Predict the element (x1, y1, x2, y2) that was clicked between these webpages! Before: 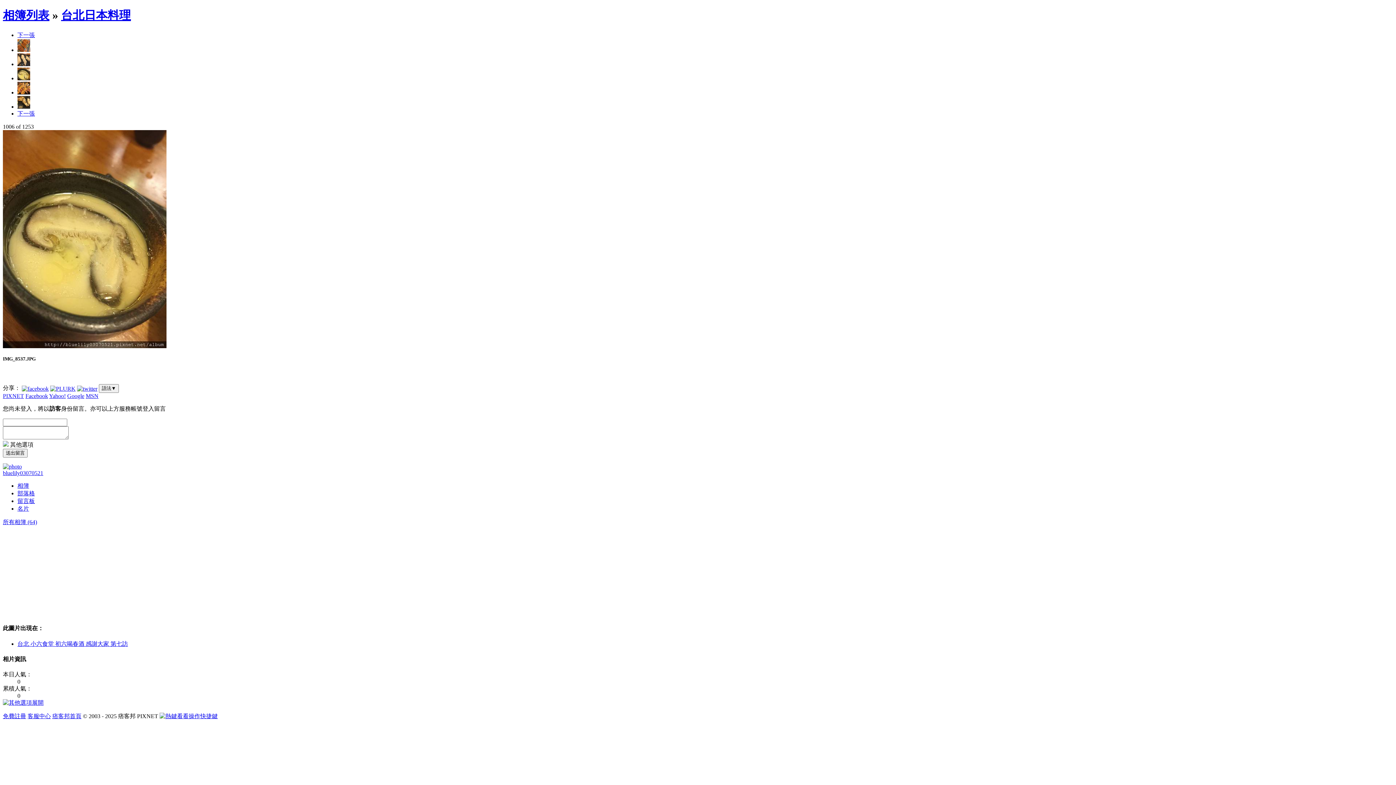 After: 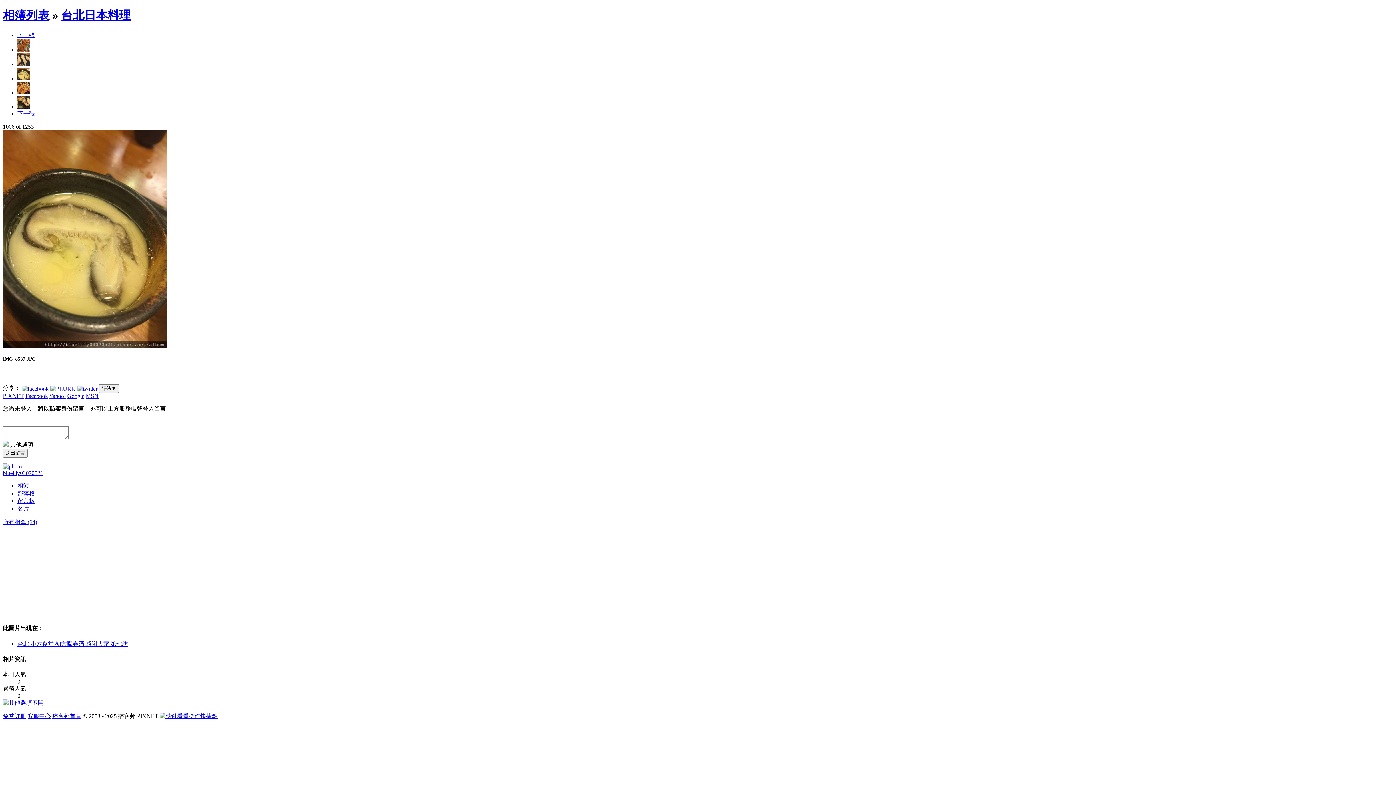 Action: label: 客服中心 bbox: (27, 713, 50, 719)